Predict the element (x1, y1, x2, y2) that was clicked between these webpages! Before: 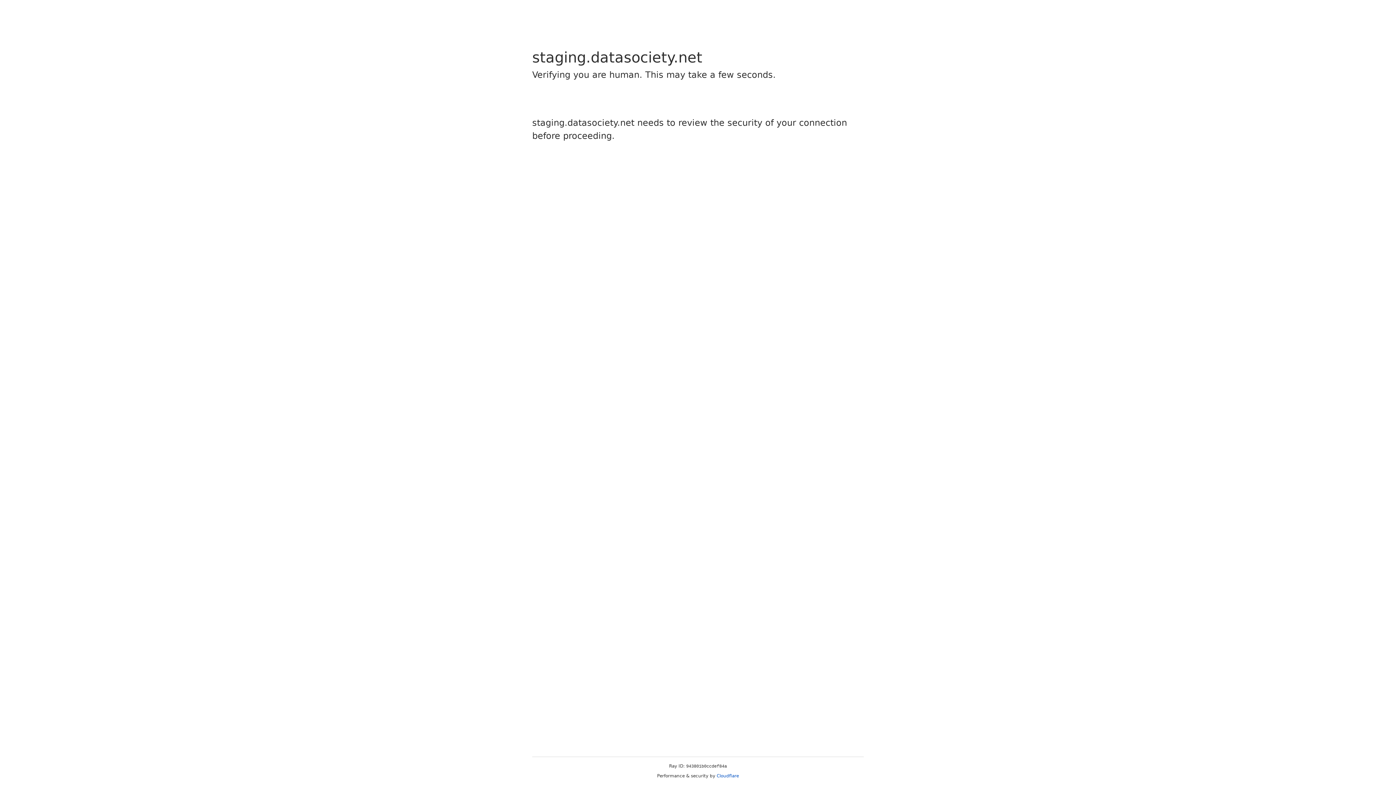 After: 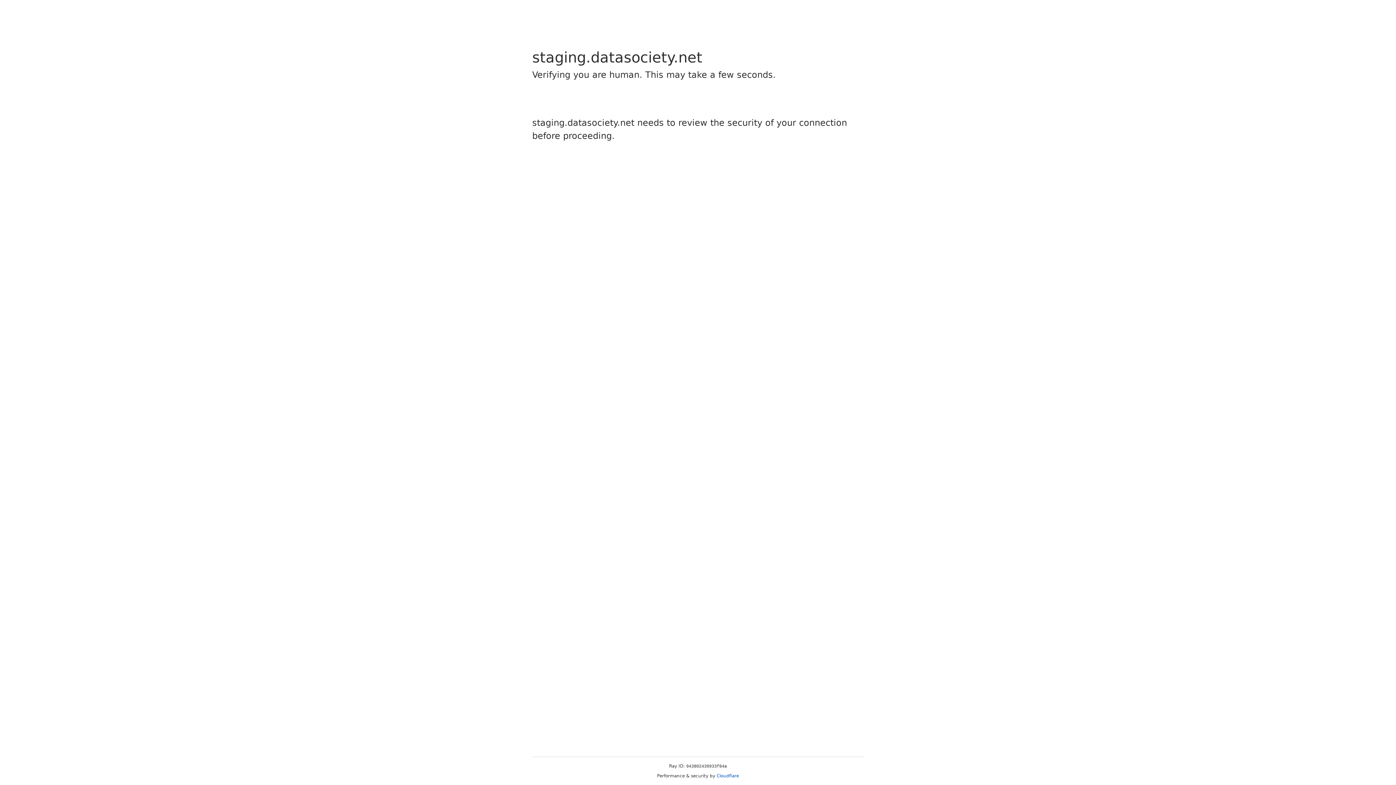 Action: bbox: (716, 773, 739, 778) label: Cloudflare